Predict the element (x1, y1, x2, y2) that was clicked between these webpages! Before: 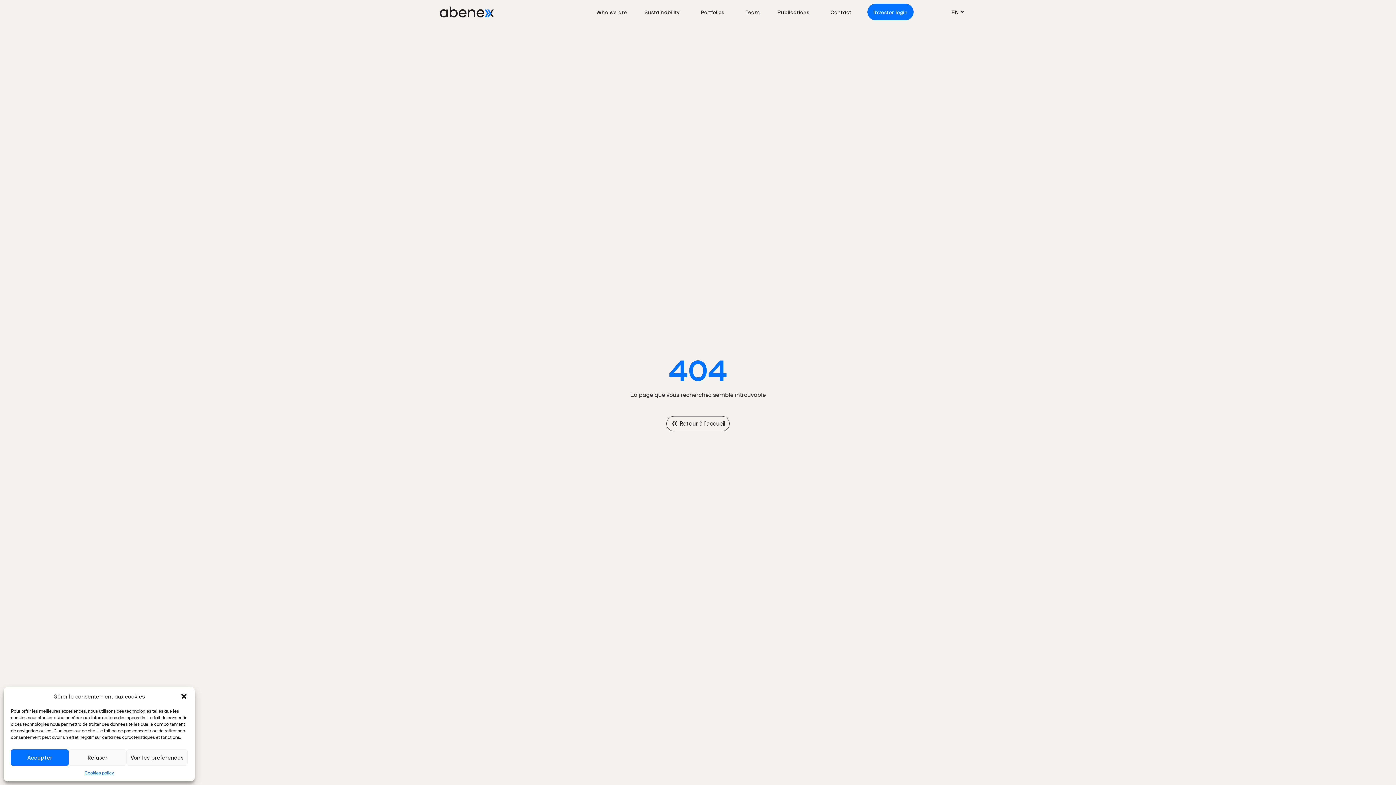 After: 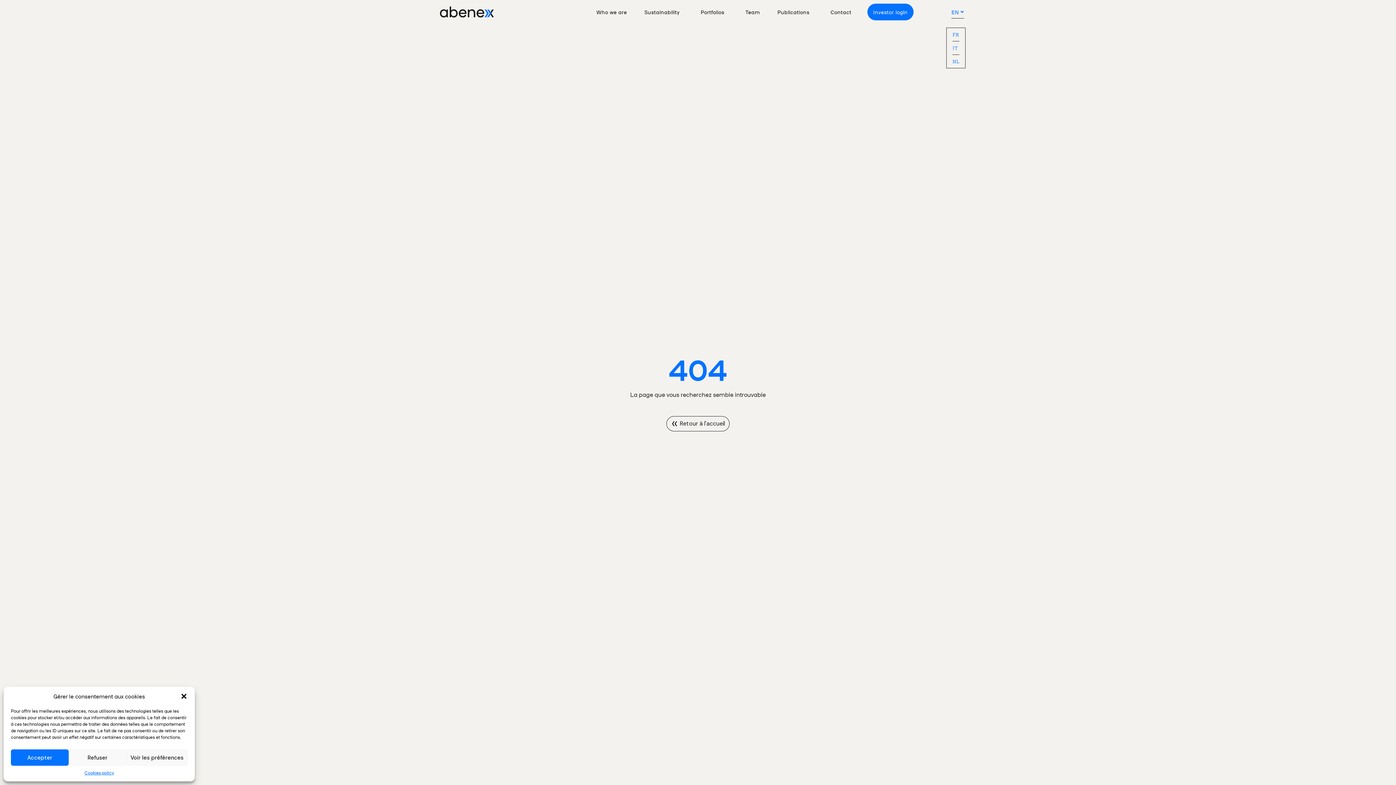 Action: bbox: (951, 3, 964, 20) label: EN